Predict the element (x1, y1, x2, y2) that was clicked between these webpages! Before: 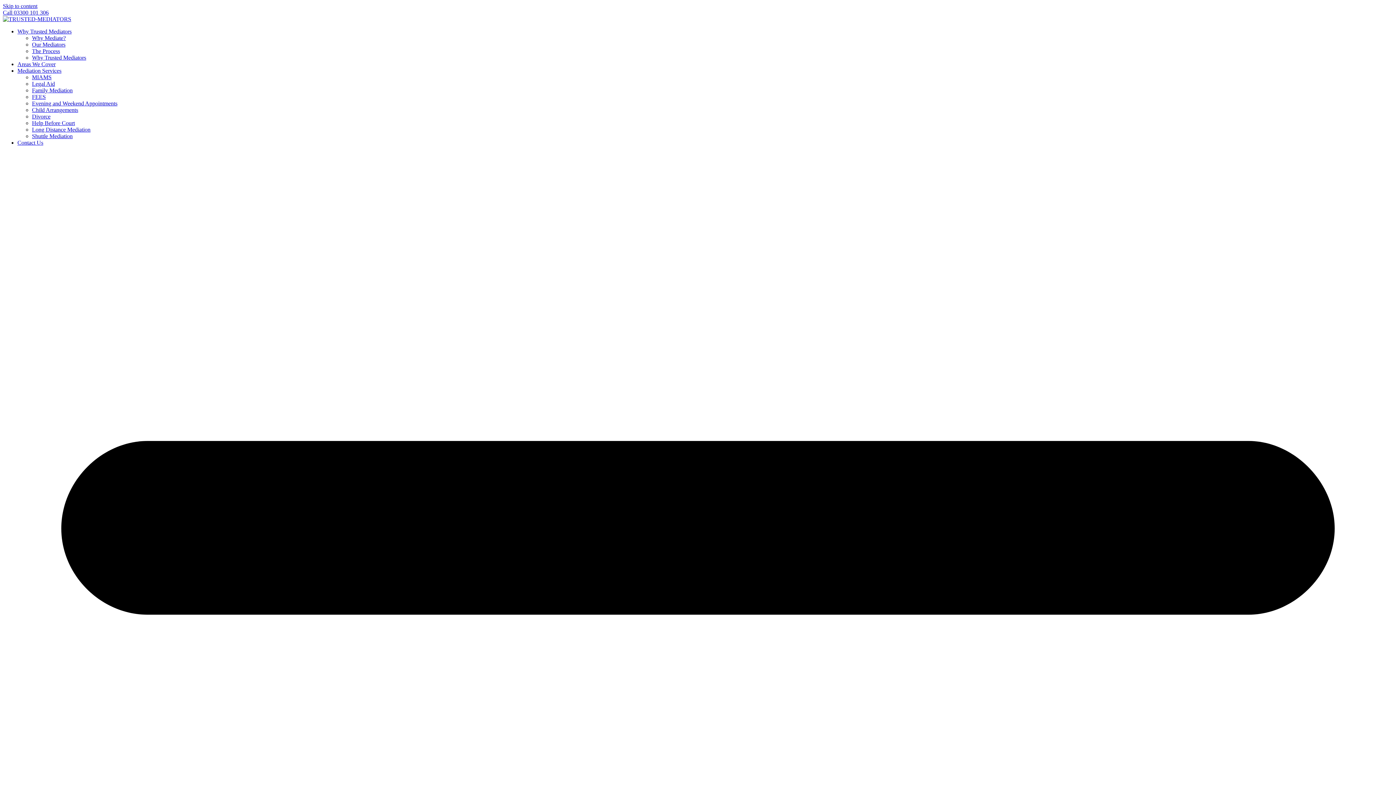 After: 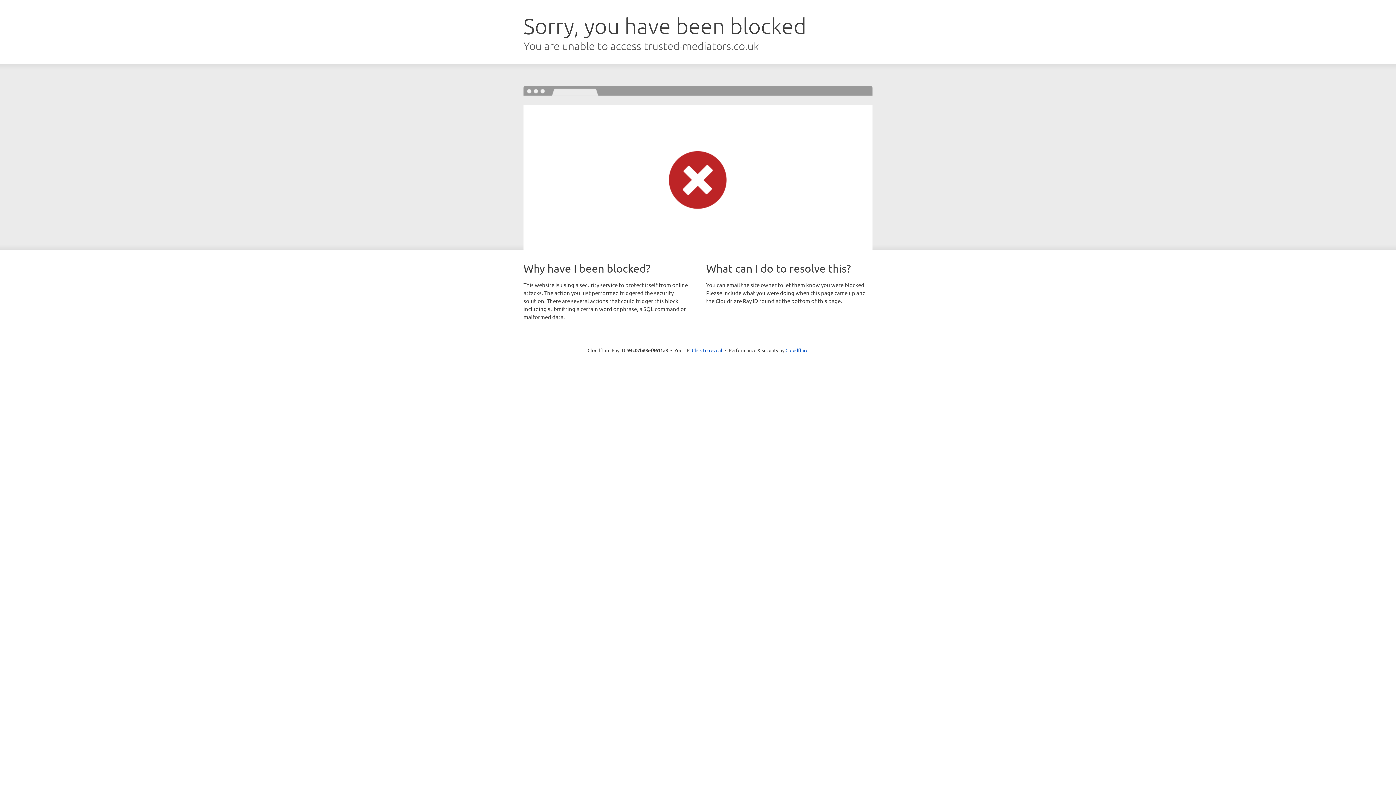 Action: label: Shuttle Mediation bbox: (32, 133, 72, 139)